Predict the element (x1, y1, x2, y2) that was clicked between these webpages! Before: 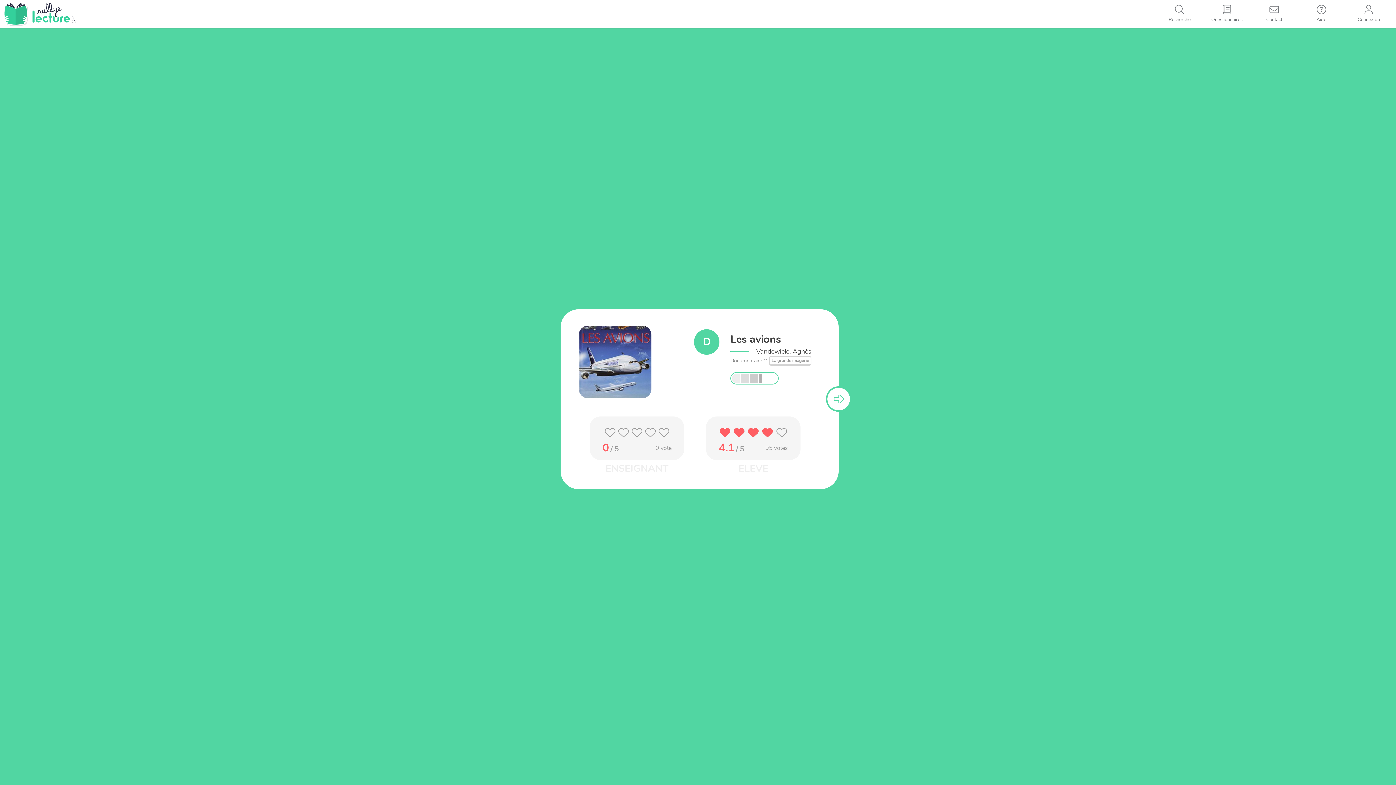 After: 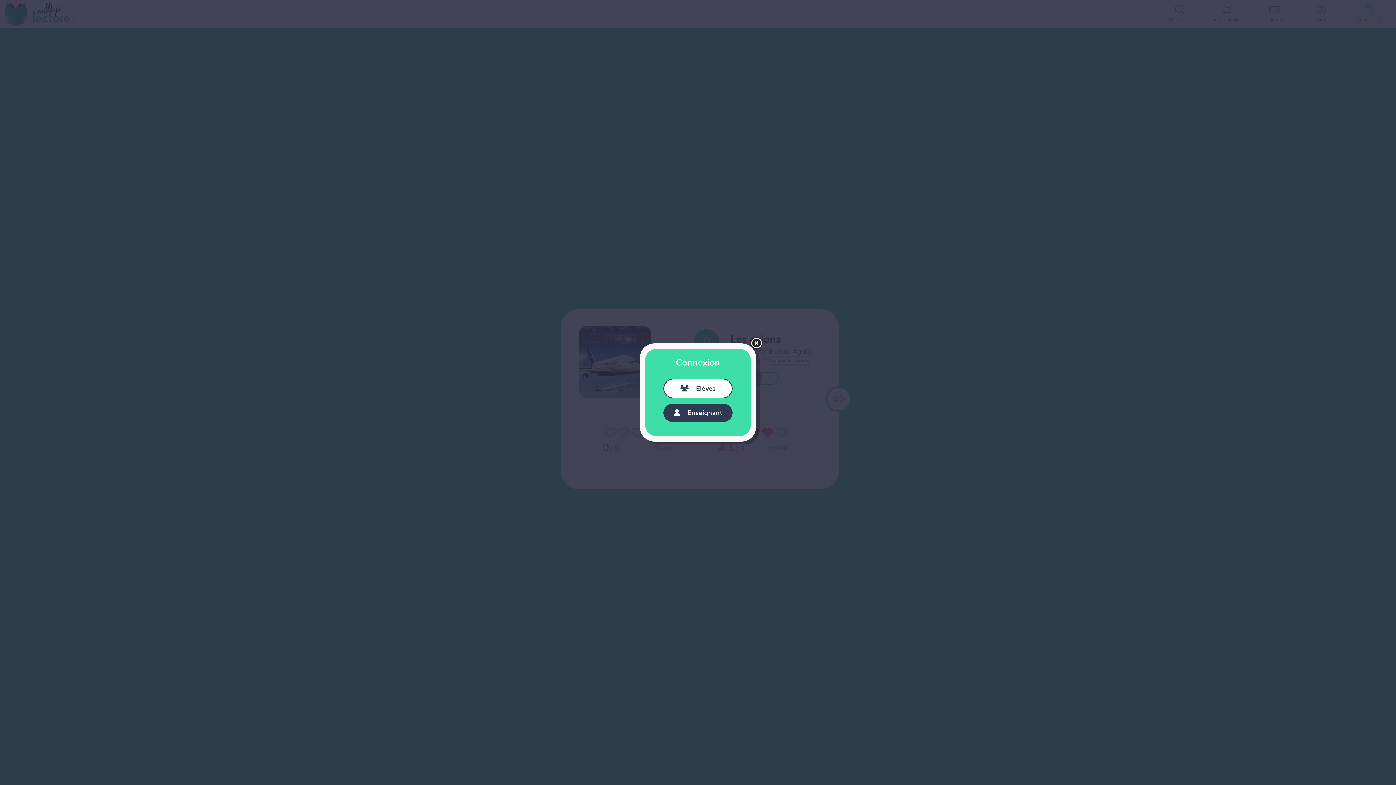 Action: bbox: (1345, 0, 1392, 27) label: Connexion